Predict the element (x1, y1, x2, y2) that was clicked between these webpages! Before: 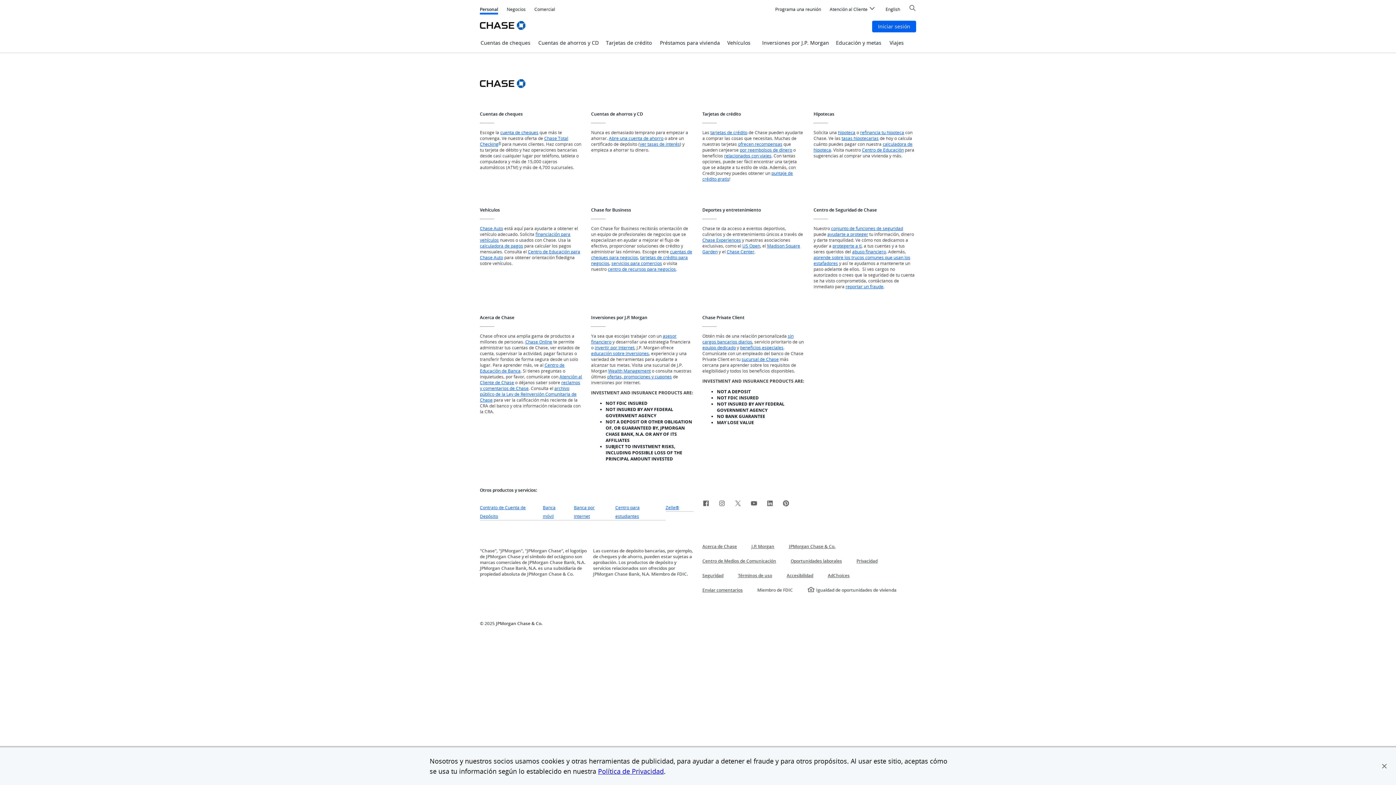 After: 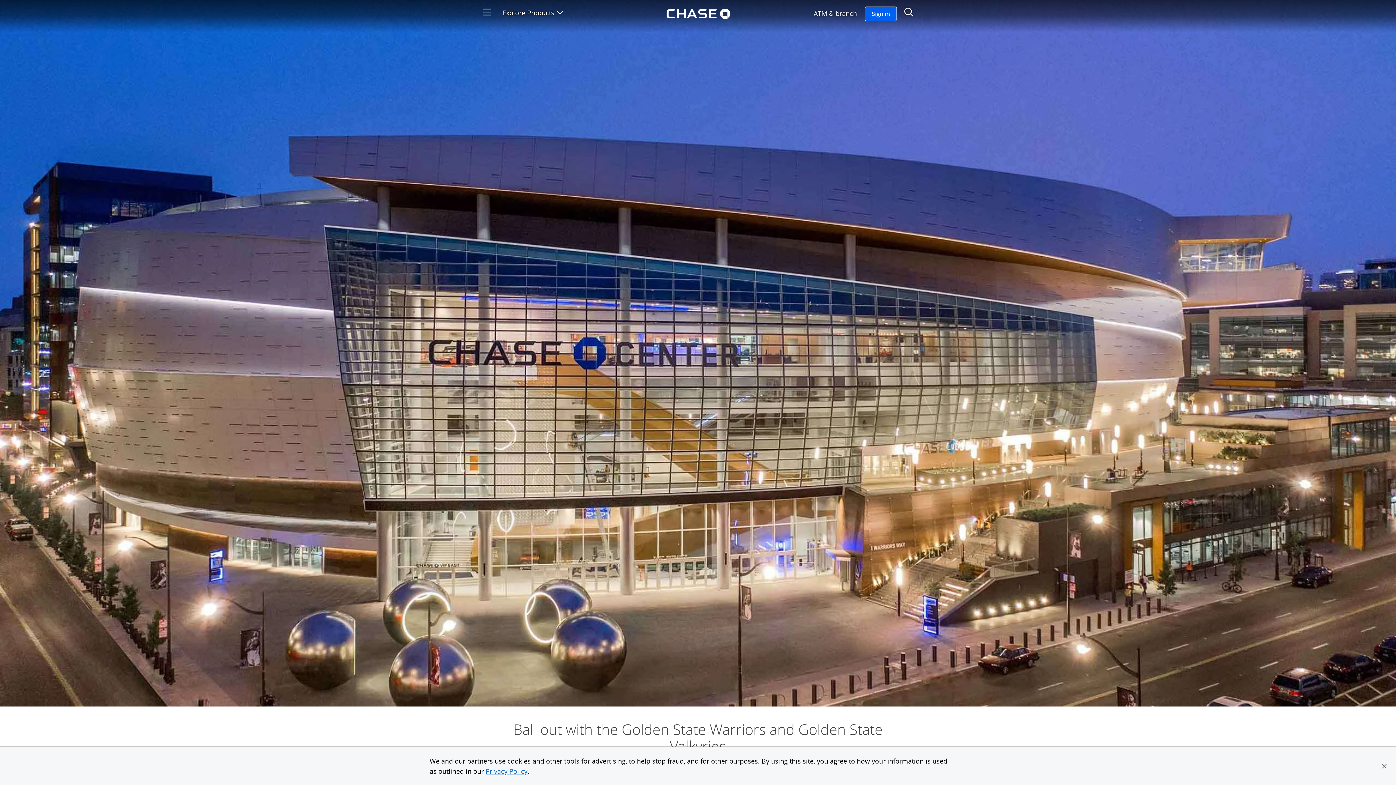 Action: label: Chase Center
Se abre en superposición bbox: (726, 248, 754, 254)